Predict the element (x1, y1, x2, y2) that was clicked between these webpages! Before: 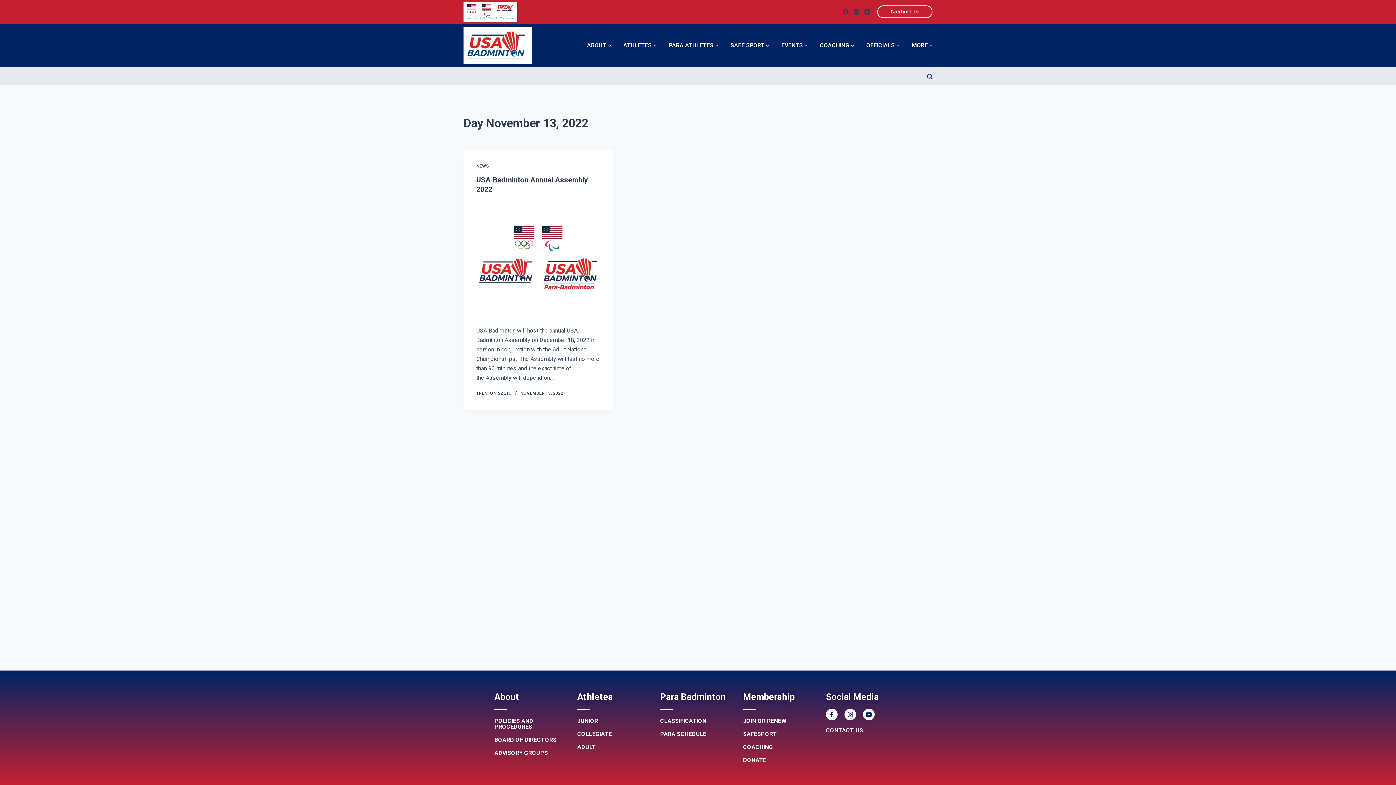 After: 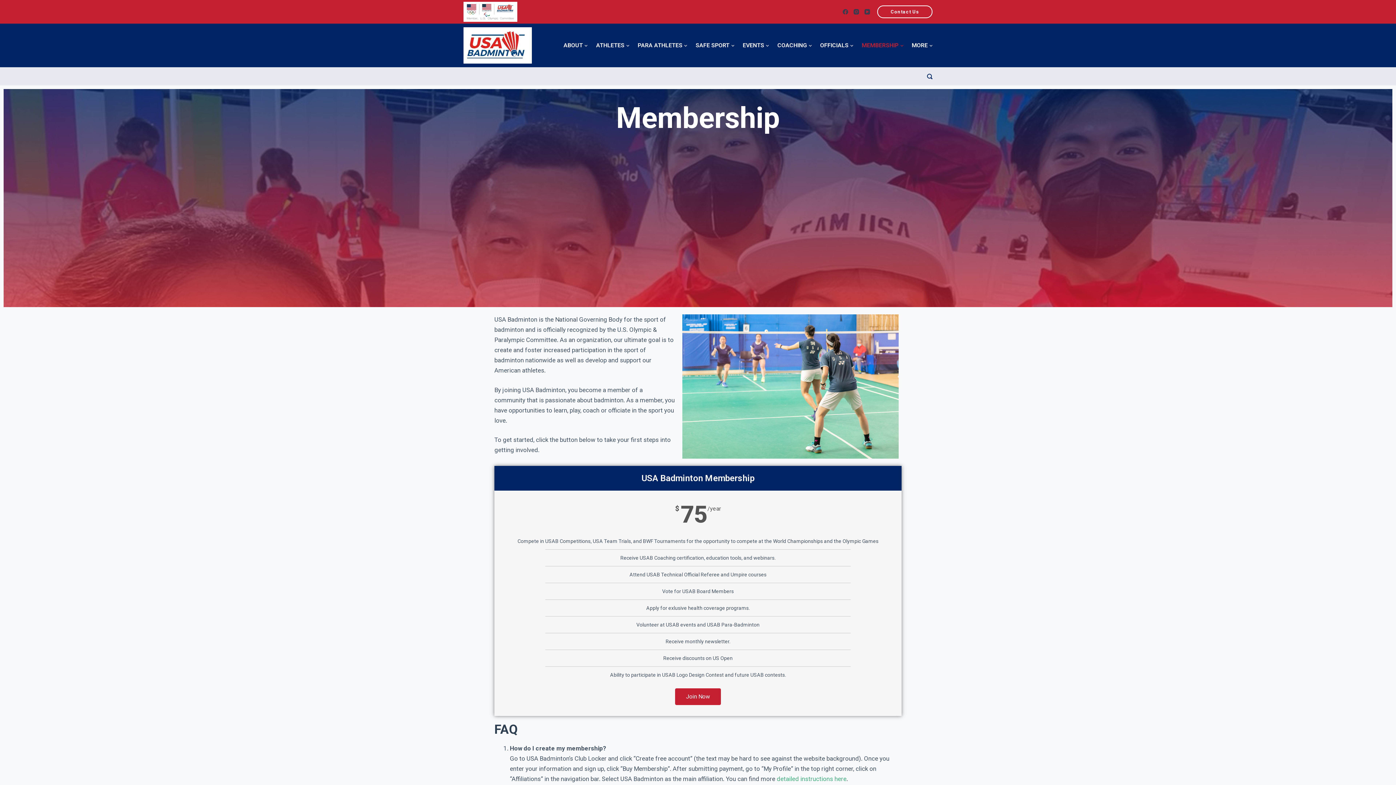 Action: label: JOIN OR RENEW bbox: (743, 717, 786, 724)